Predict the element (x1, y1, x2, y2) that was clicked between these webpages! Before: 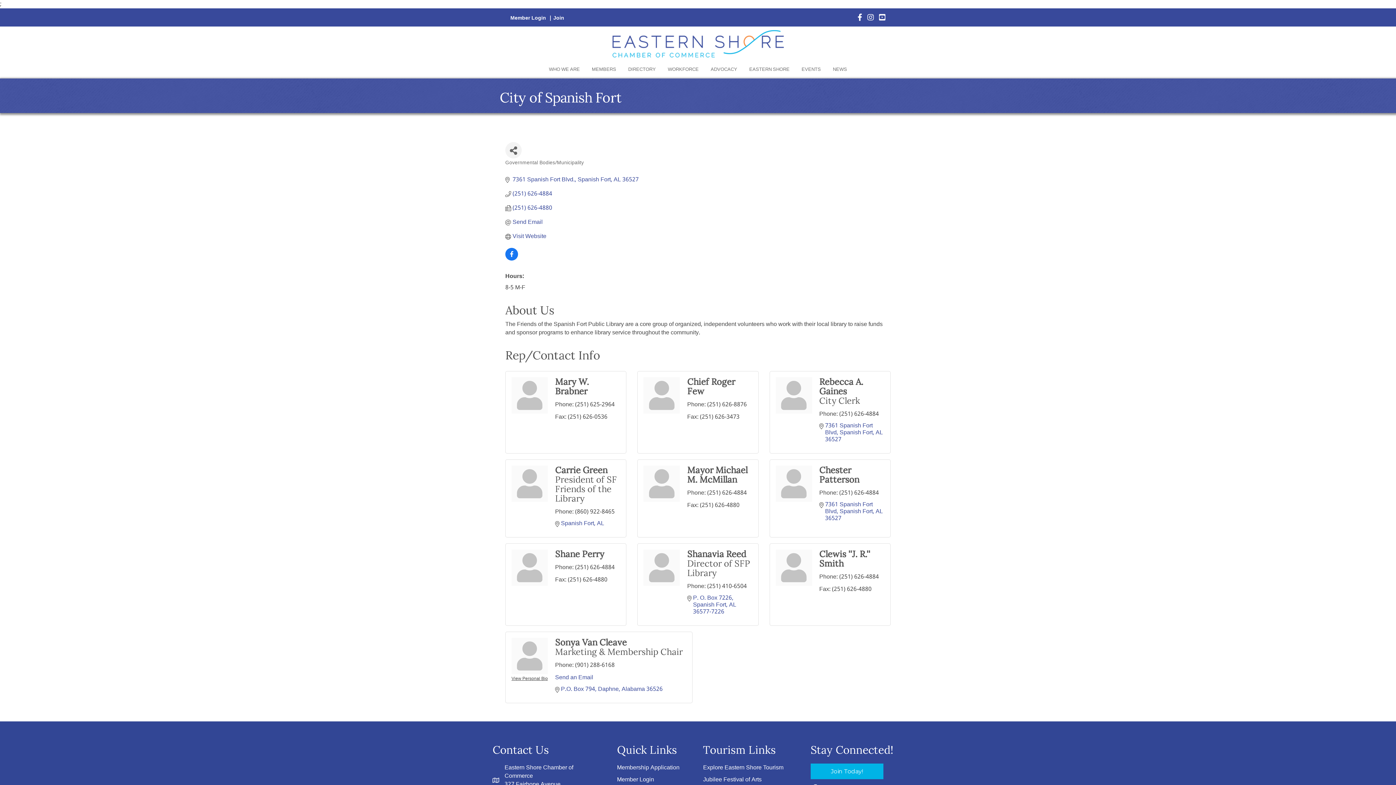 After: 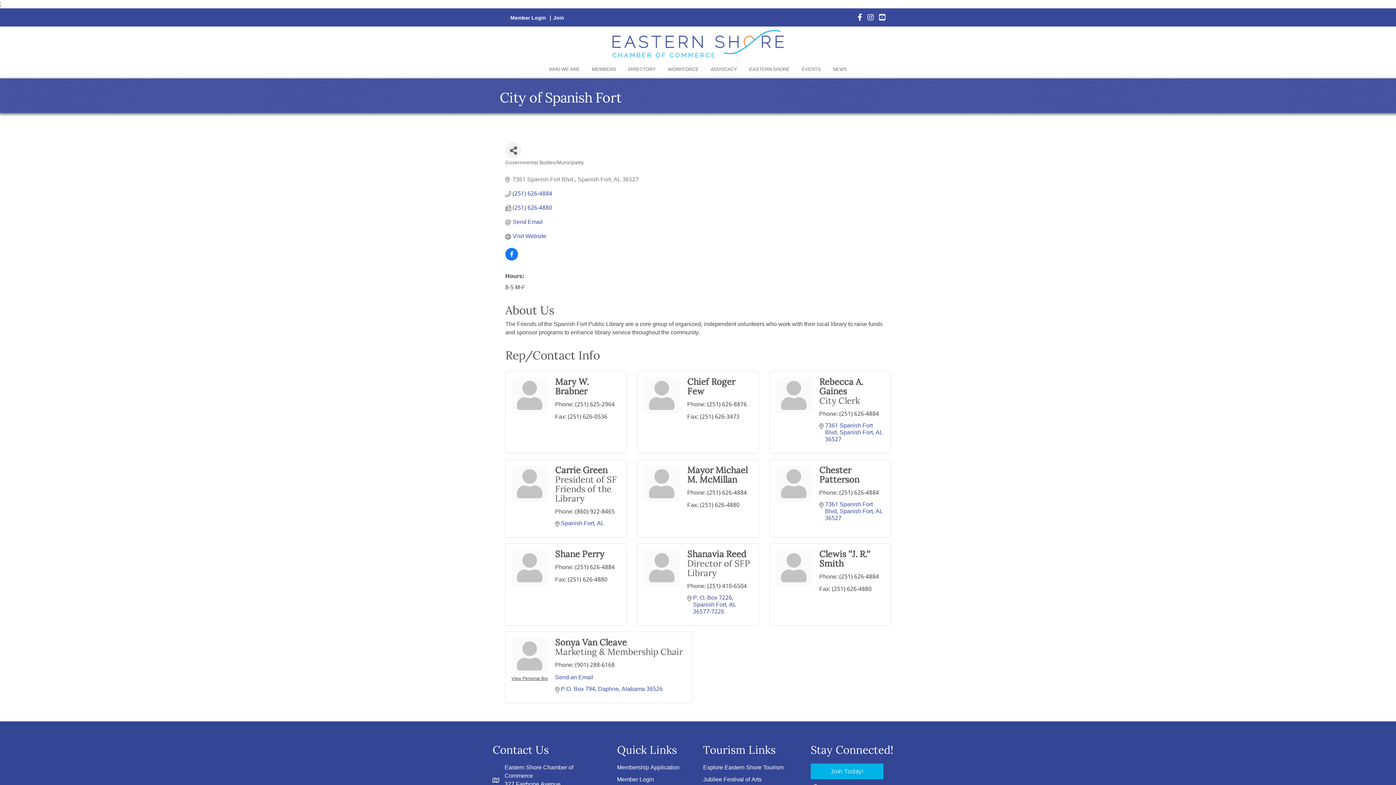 Action: label: 7361 Spanish Fort Blvd. Spanish Fort AL 36527 bbox: (512, 176, 638, 183)